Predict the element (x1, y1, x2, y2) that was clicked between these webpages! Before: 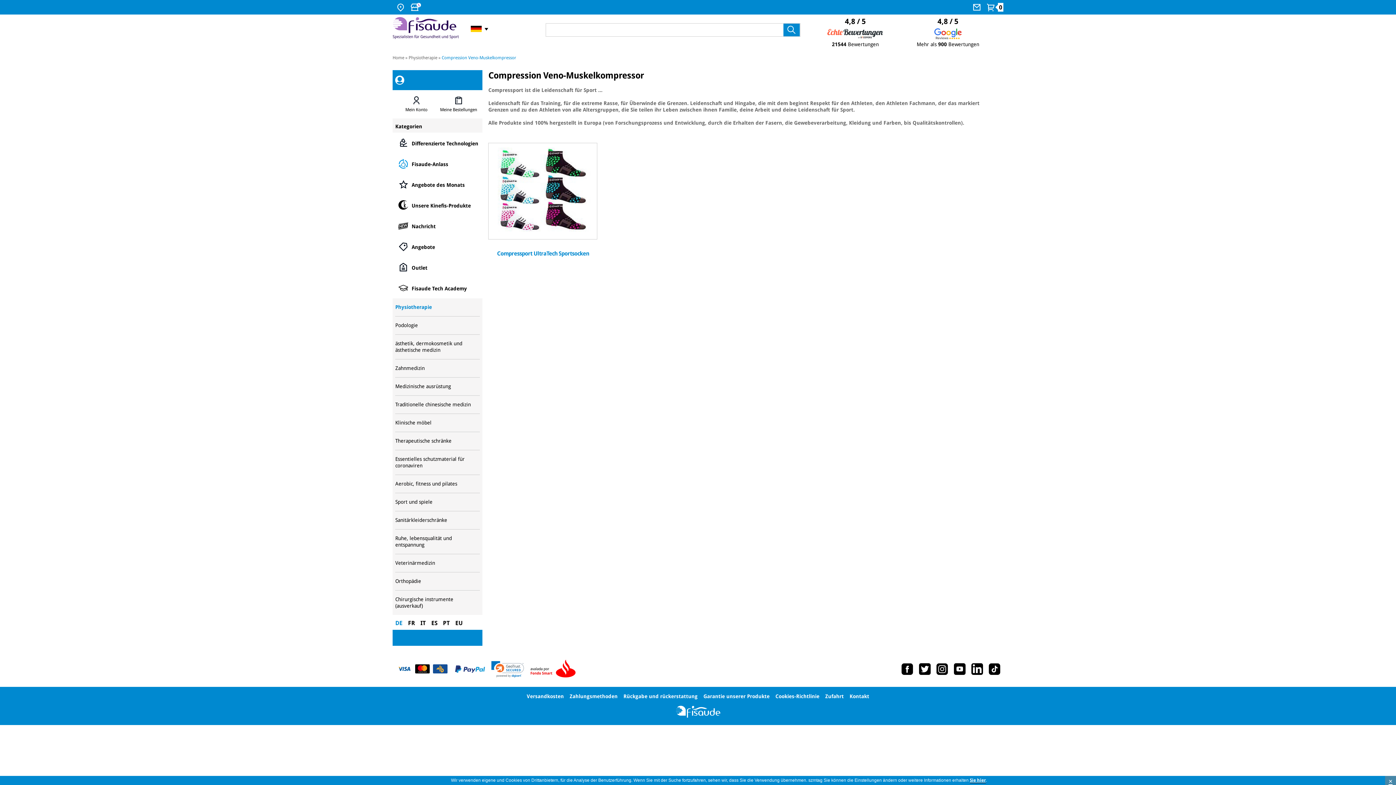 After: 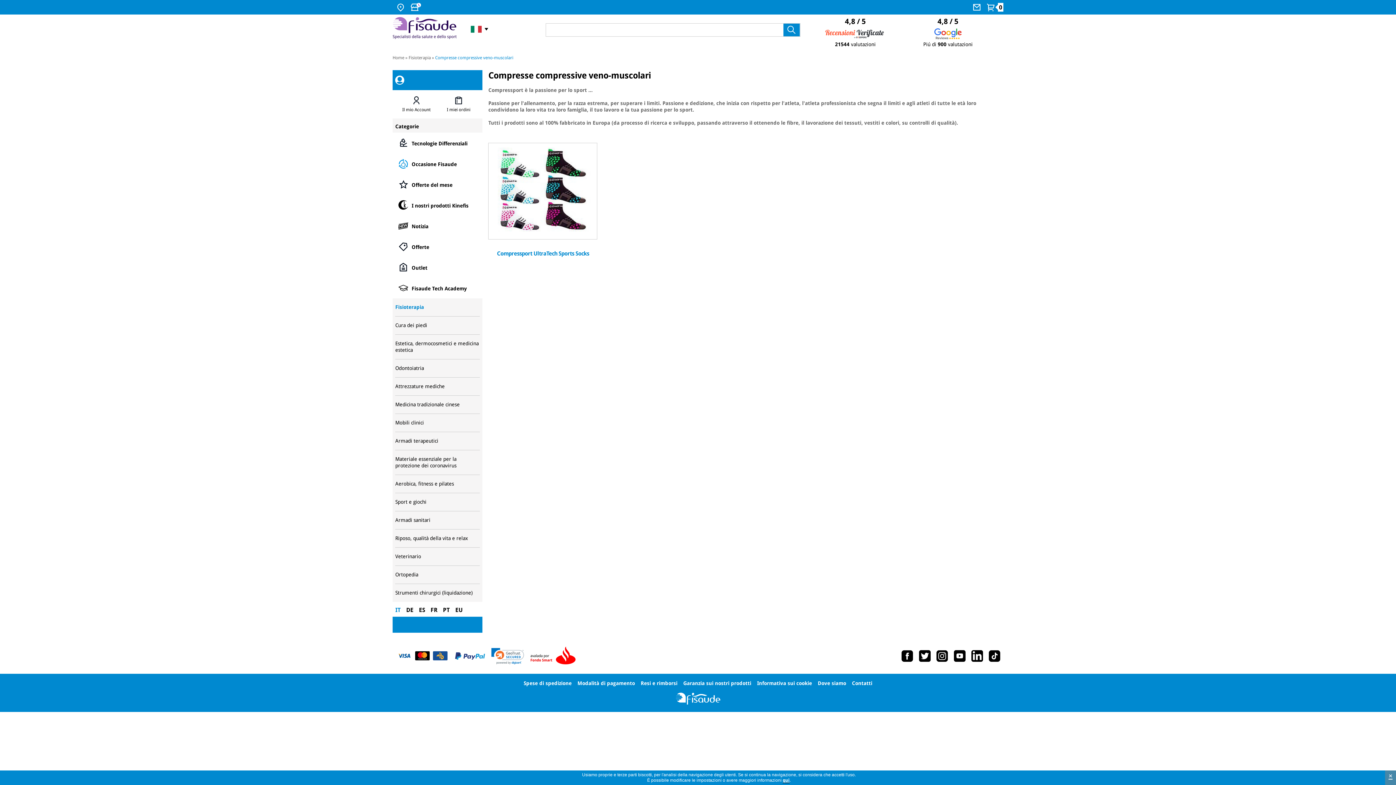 Action: bbox: (420, 619, 425, 626) label: IT